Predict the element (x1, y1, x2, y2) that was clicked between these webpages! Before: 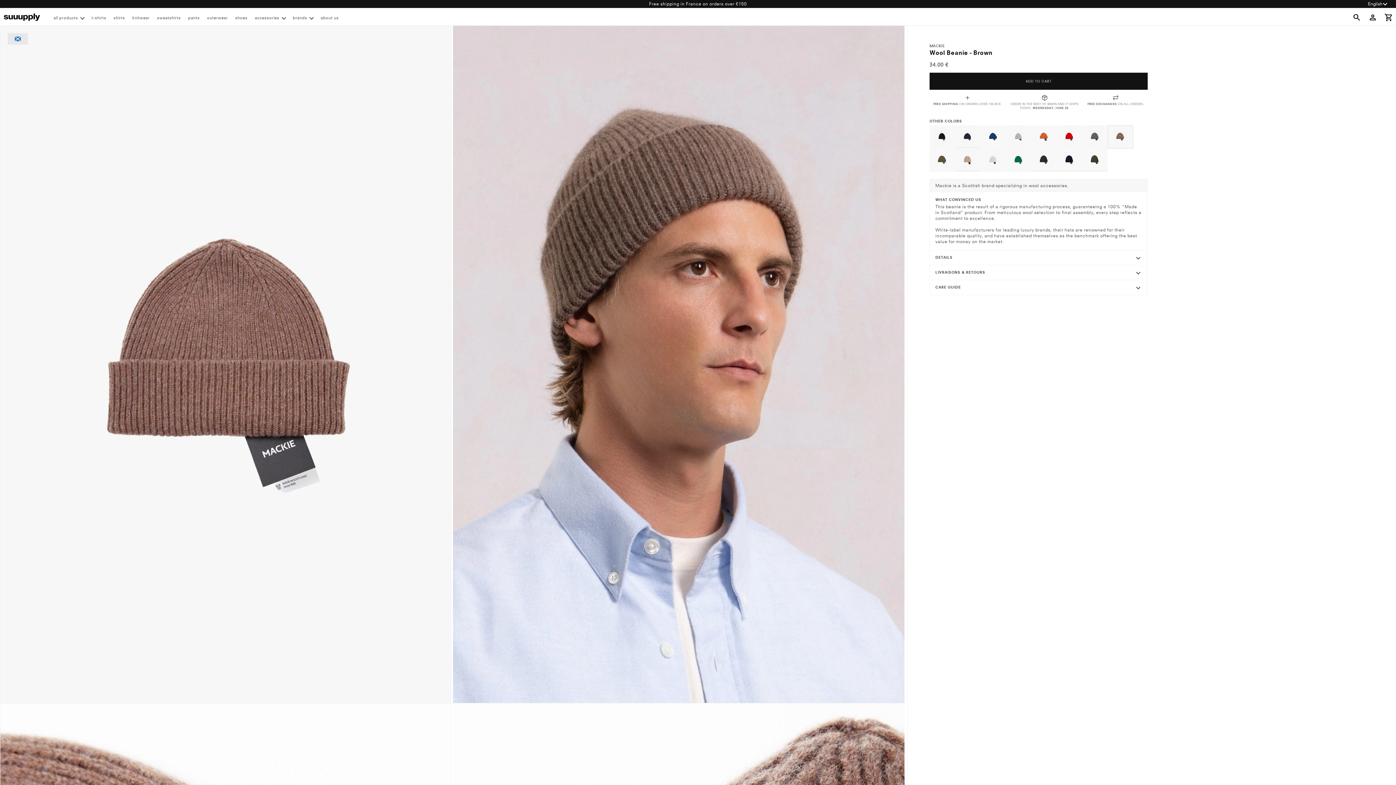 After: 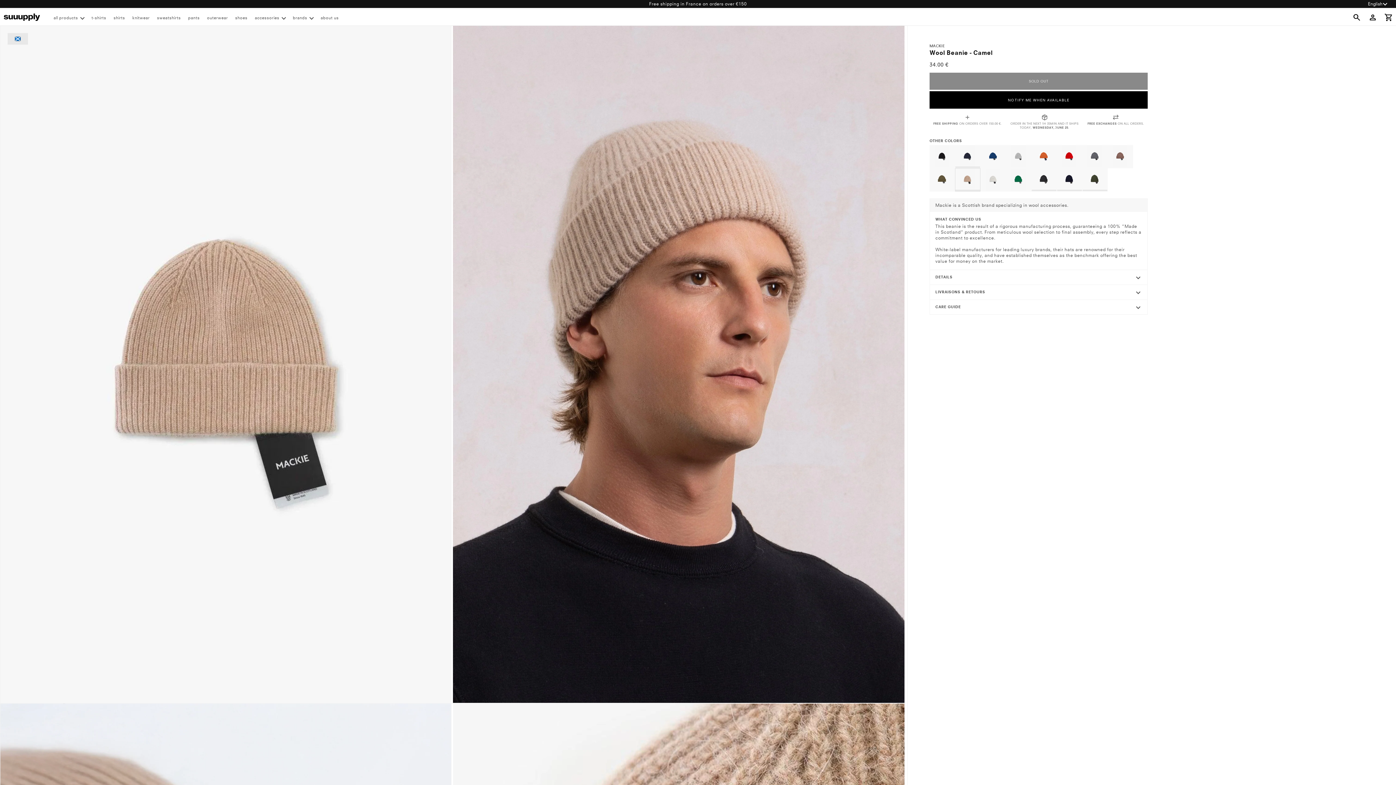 Action: bbox: (955, 149, 980, 171)